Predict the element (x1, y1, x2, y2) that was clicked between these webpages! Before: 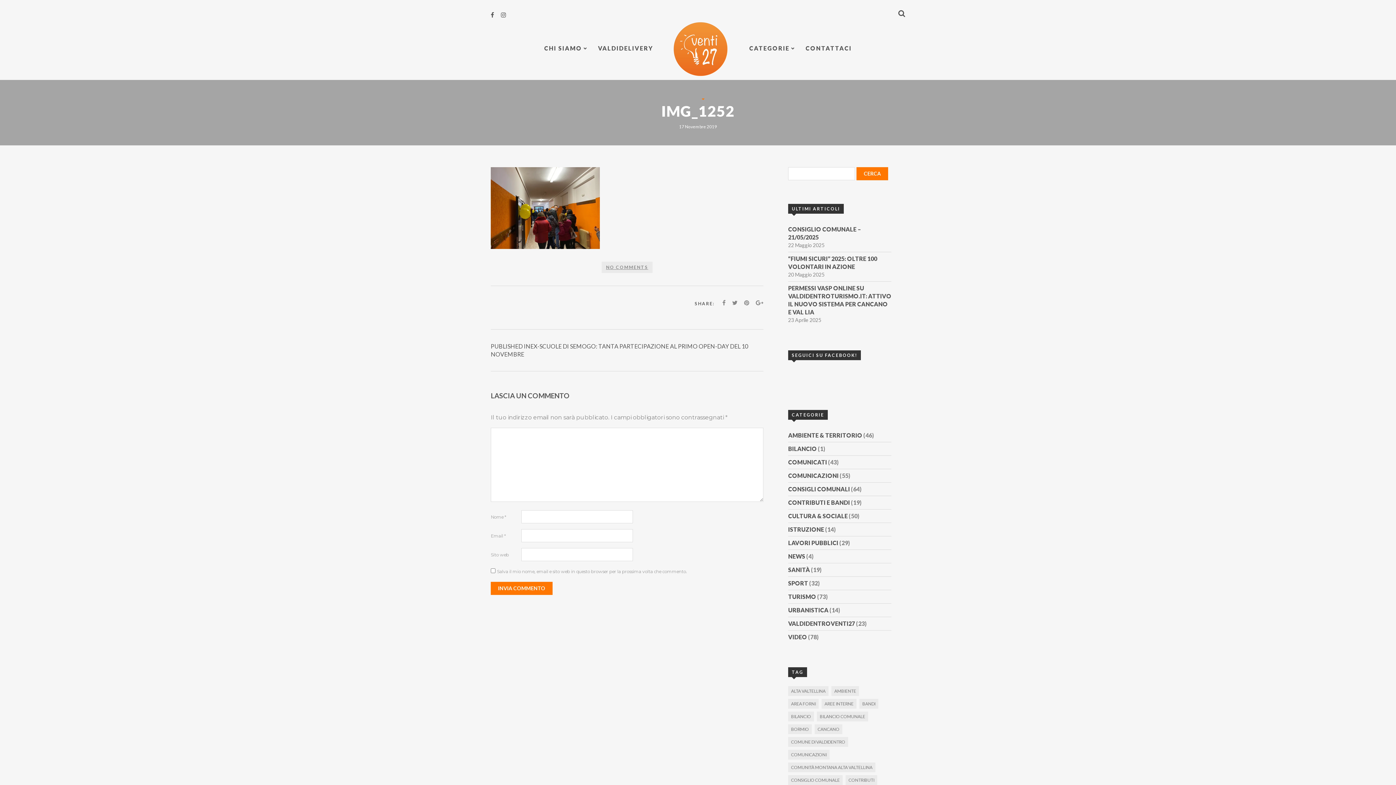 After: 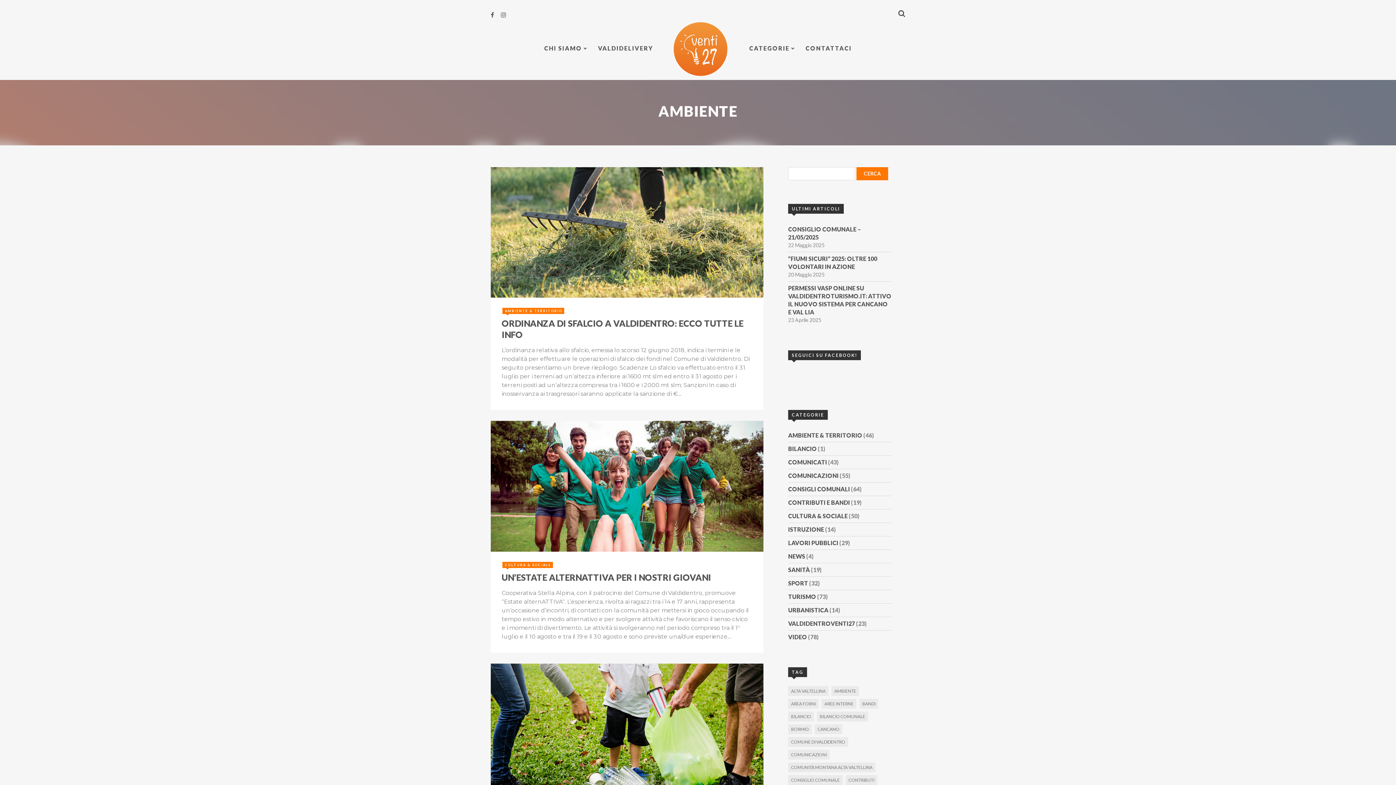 Action: bbox: (831, 686, 859, 696) label: Ambiente (6 elementi)